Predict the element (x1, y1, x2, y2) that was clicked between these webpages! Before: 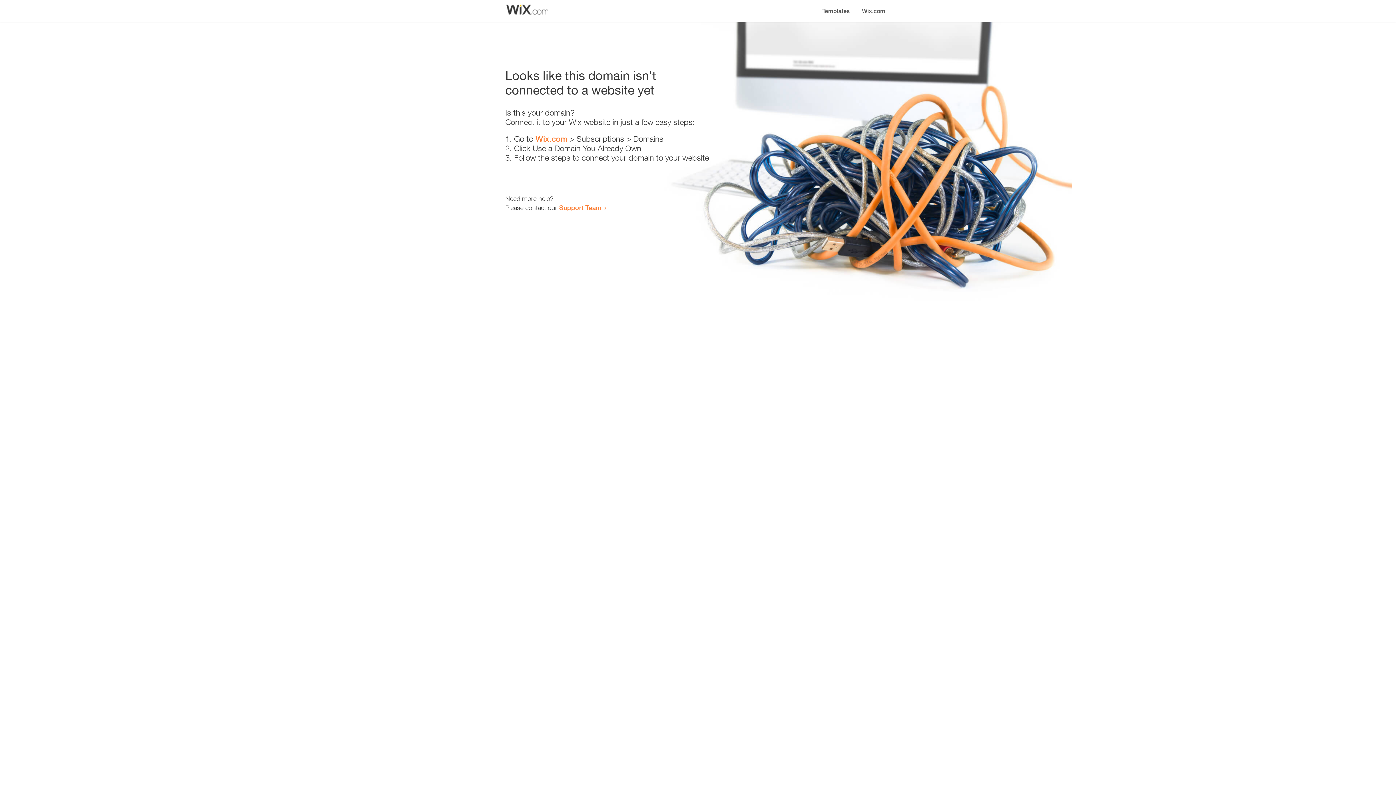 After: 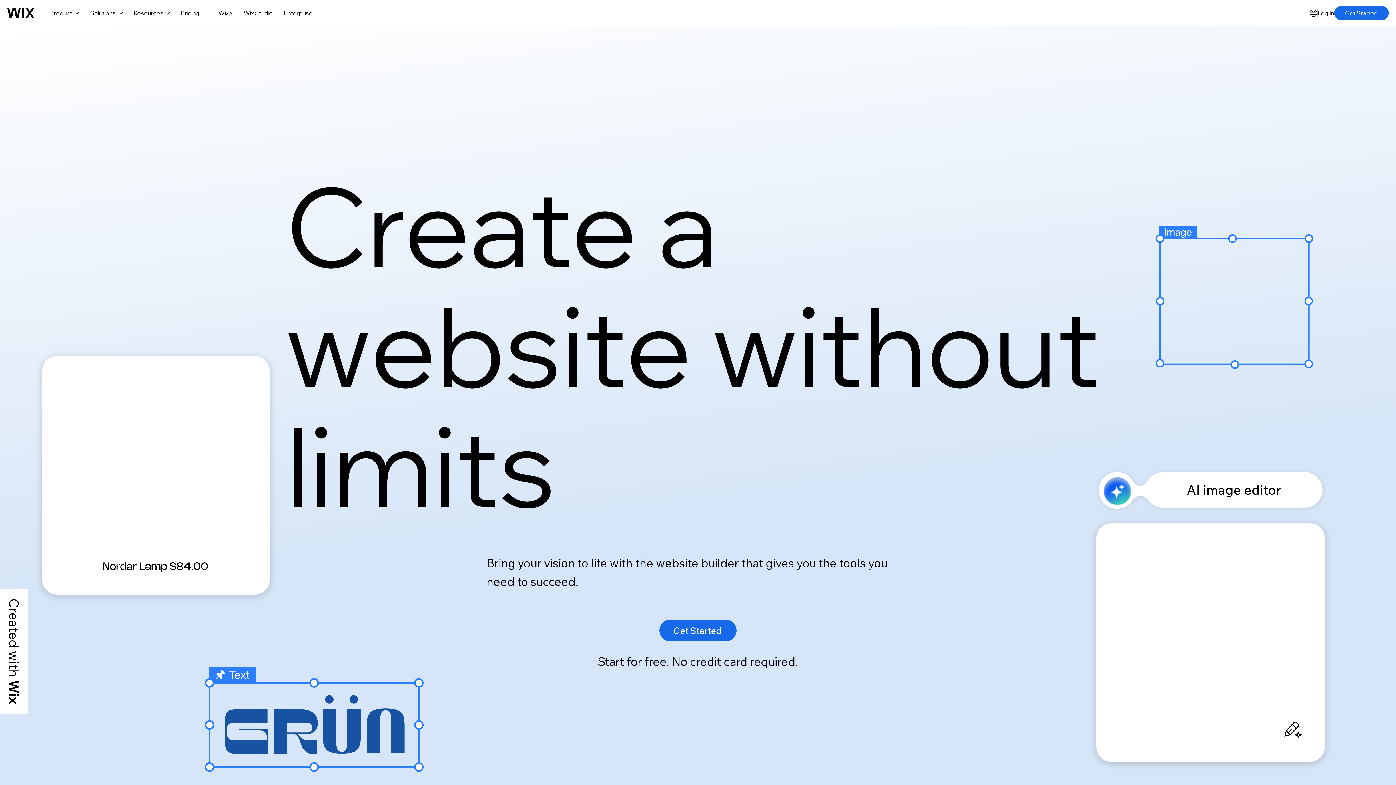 Action: bbox: (856, 0, 890, 14) label: Wix.com